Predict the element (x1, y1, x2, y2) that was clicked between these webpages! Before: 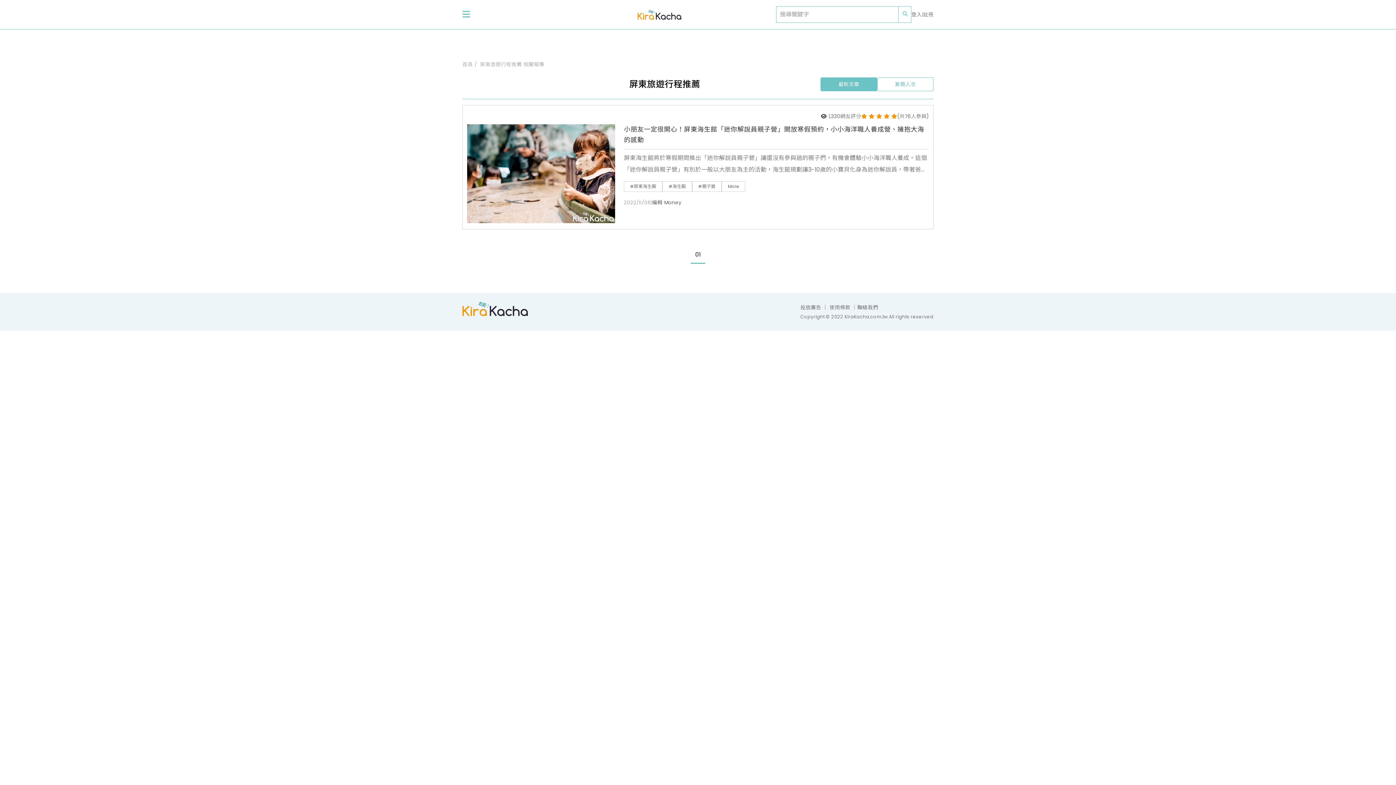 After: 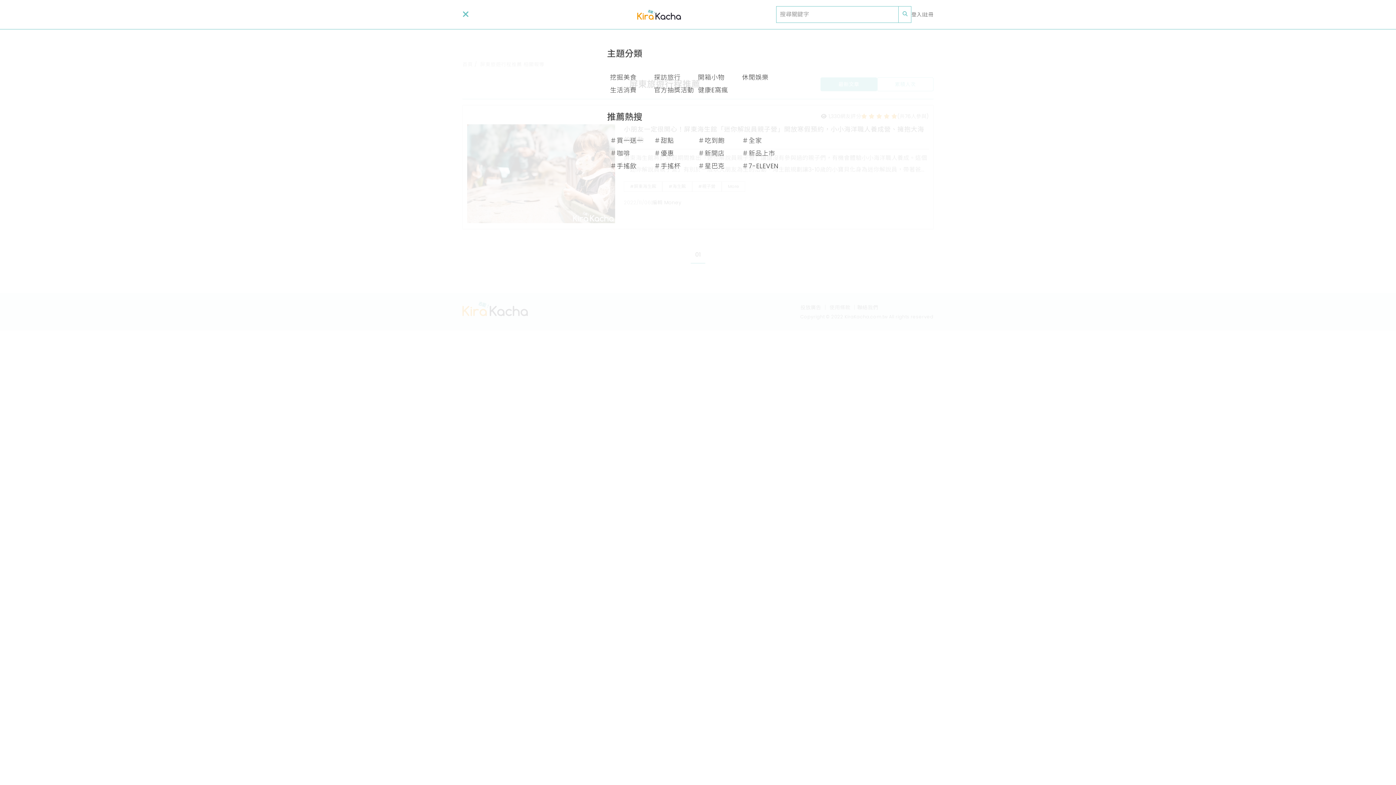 Action: bbox: (462, 5, 470, 23)